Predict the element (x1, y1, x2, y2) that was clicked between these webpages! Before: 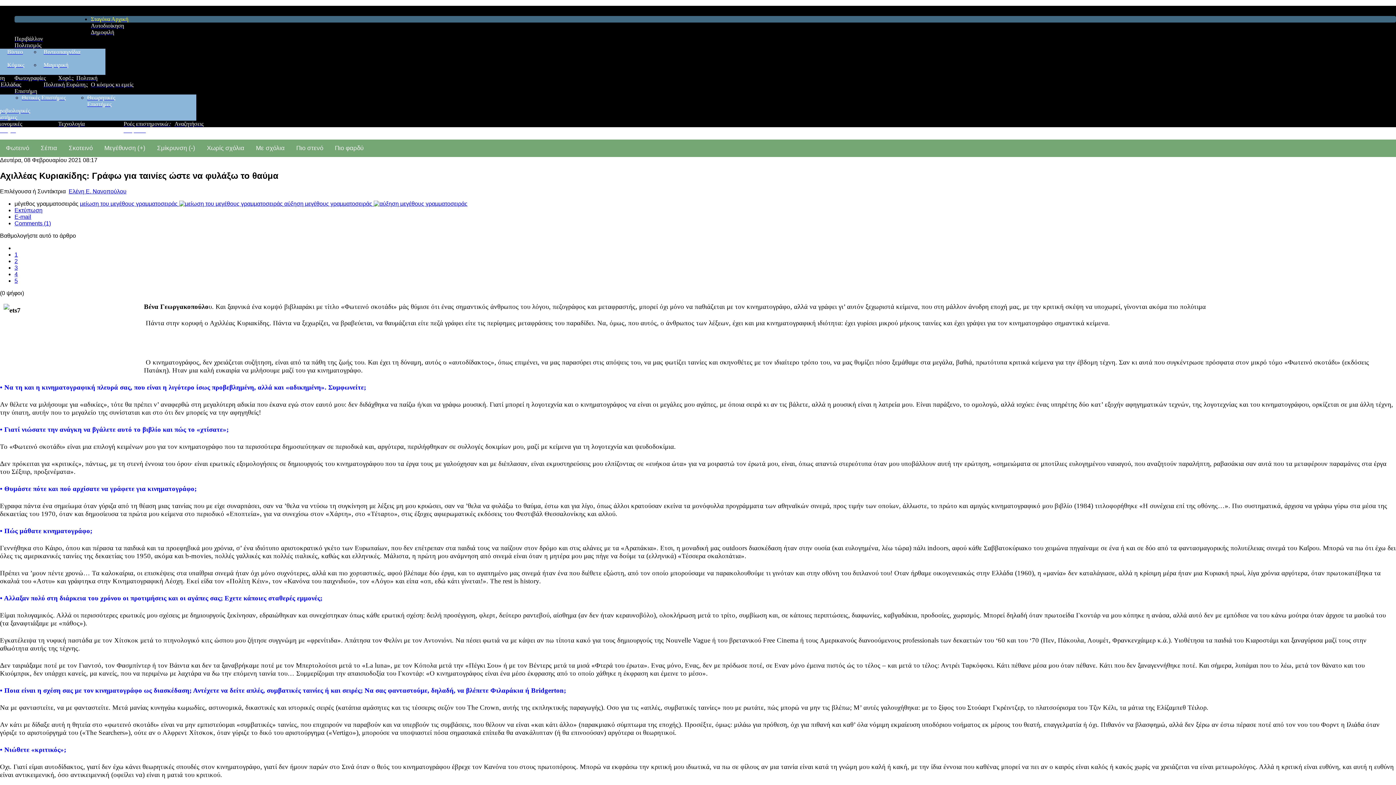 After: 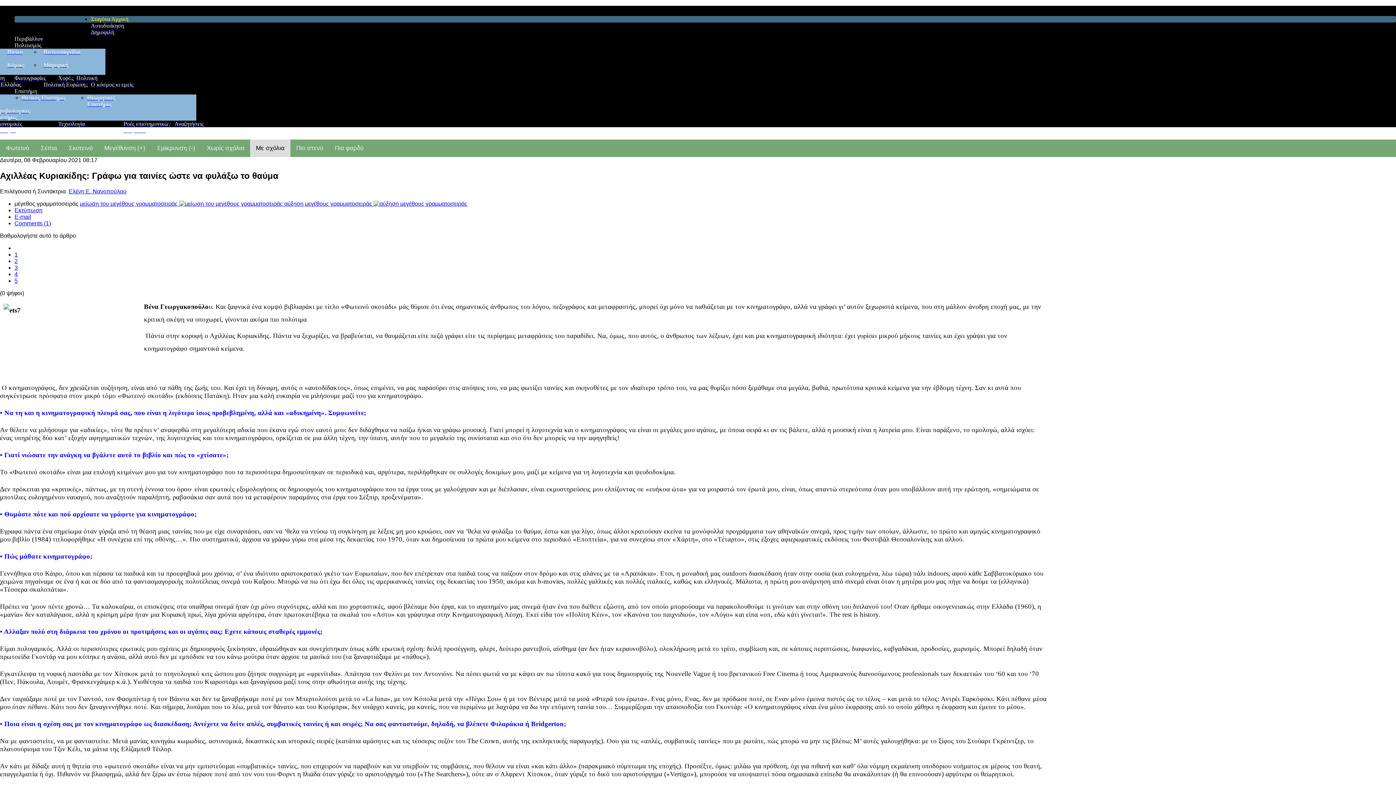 Action: label: Με σχόλια bbox: (250, 139, 290, 157)